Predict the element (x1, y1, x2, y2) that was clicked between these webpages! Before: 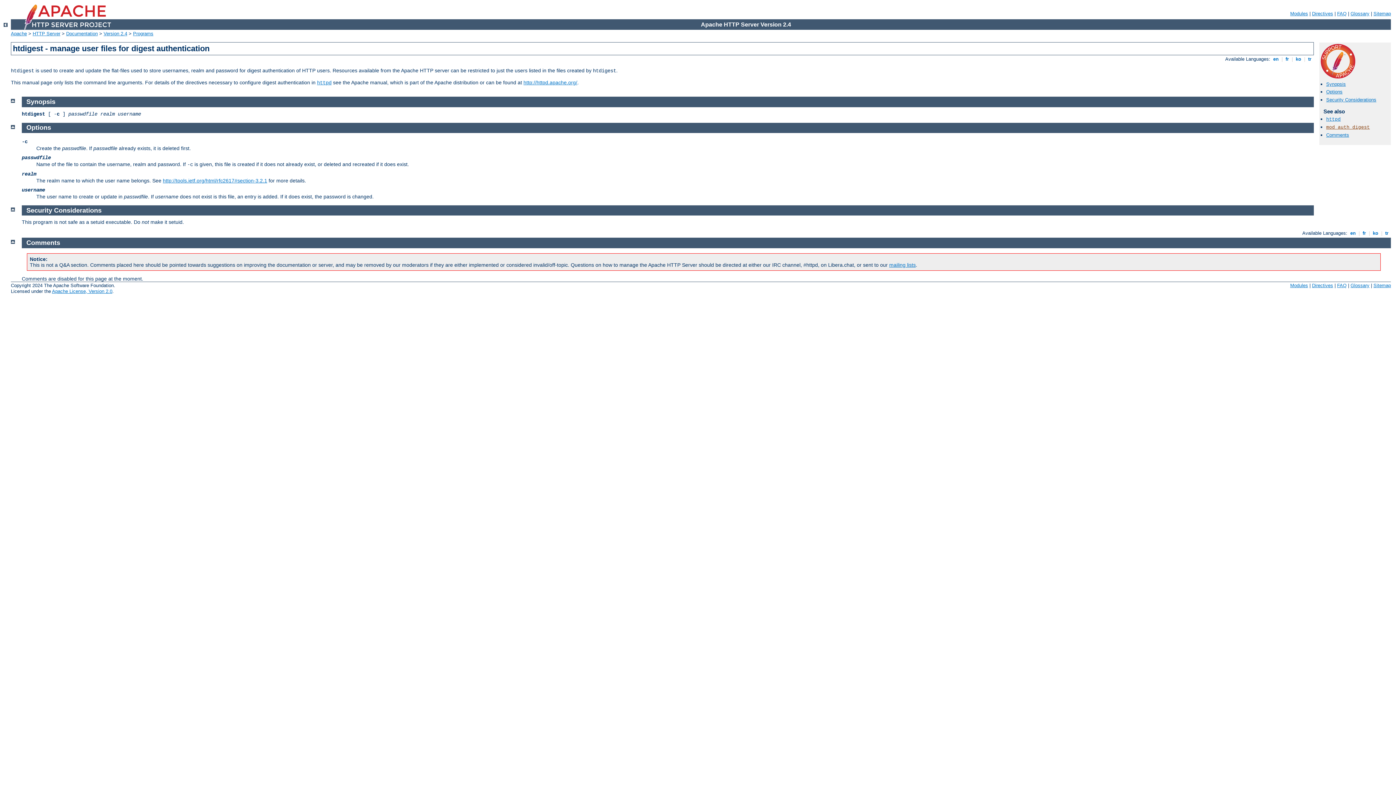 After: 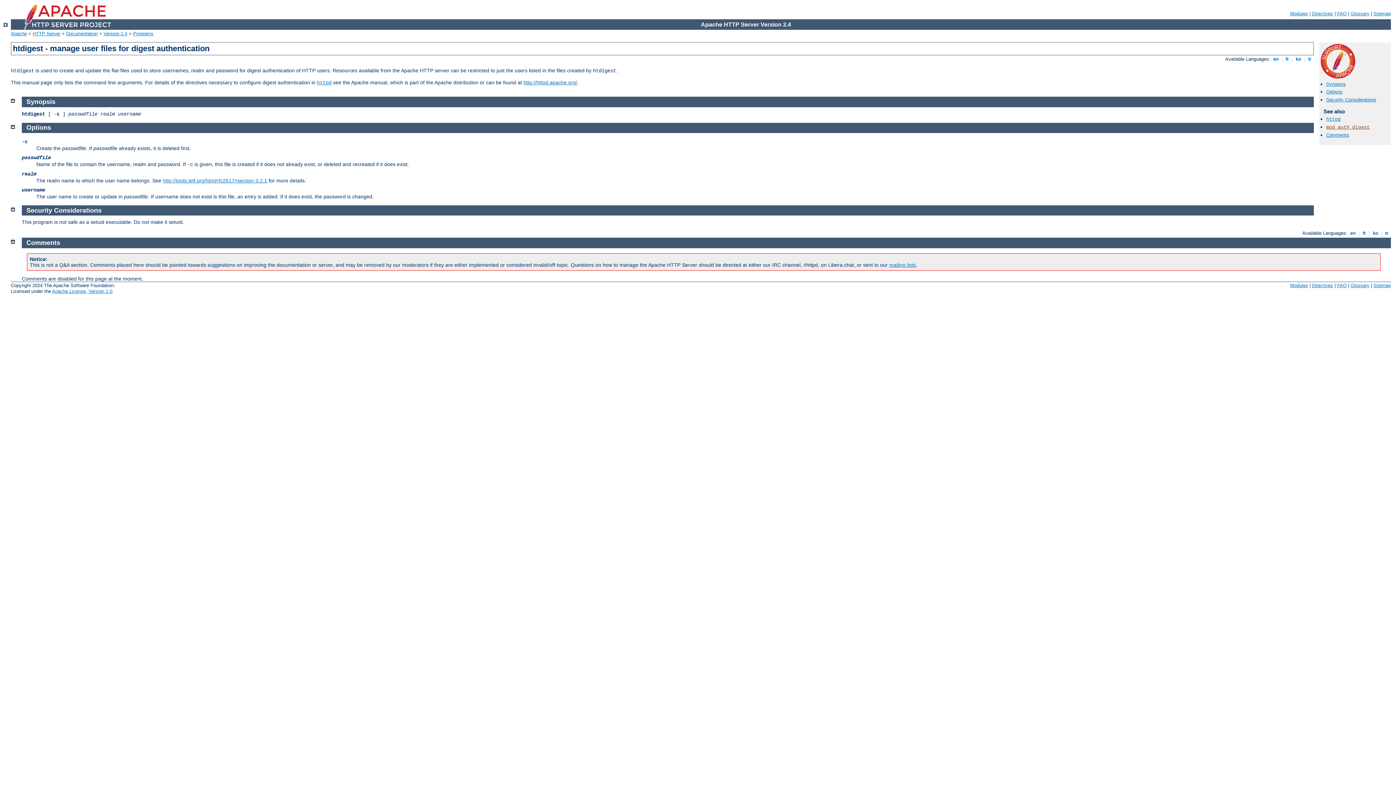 Action: bbox: (10, 238, 14, 244)